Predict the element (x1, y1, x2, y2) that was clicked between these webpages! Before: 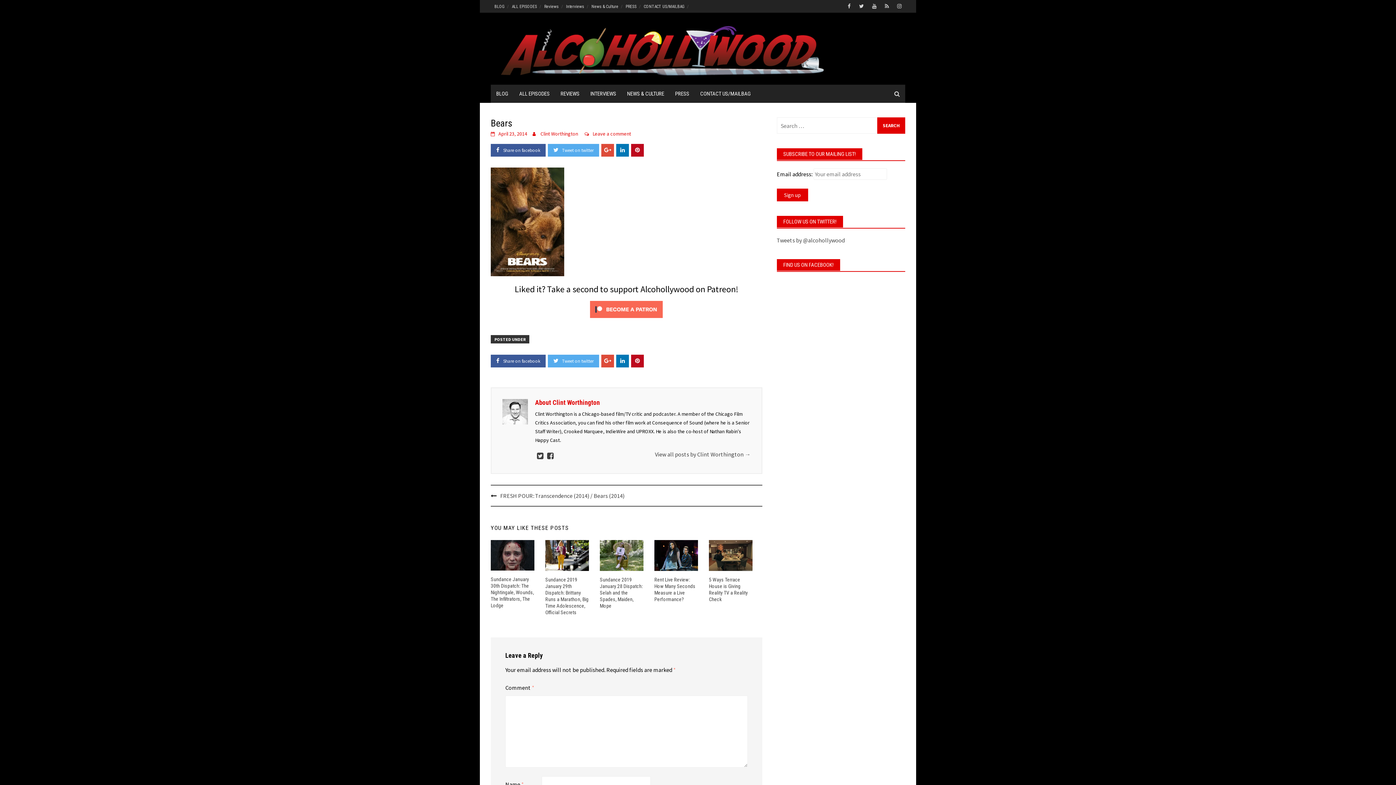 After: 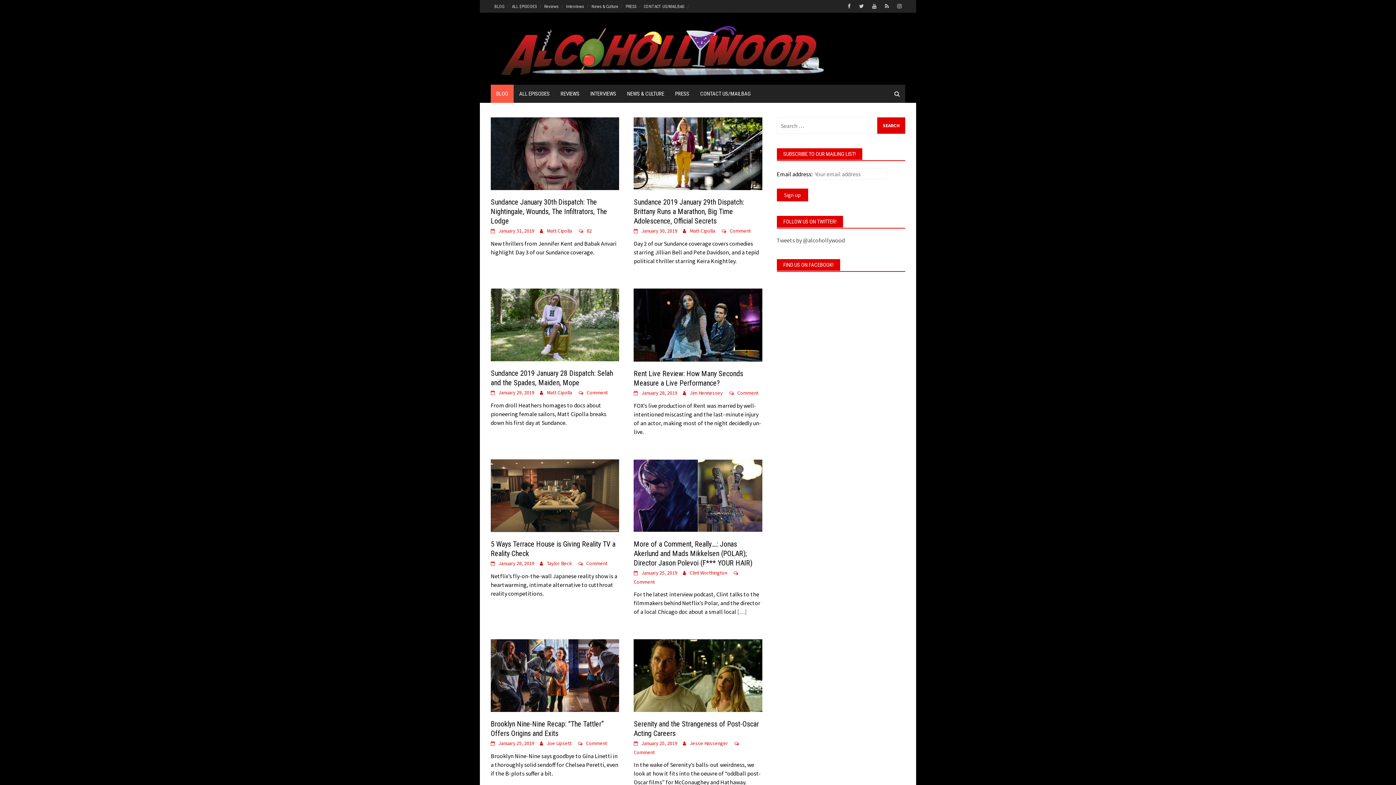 Action: bbox: (490, 0, 508, 12) label: BLOG